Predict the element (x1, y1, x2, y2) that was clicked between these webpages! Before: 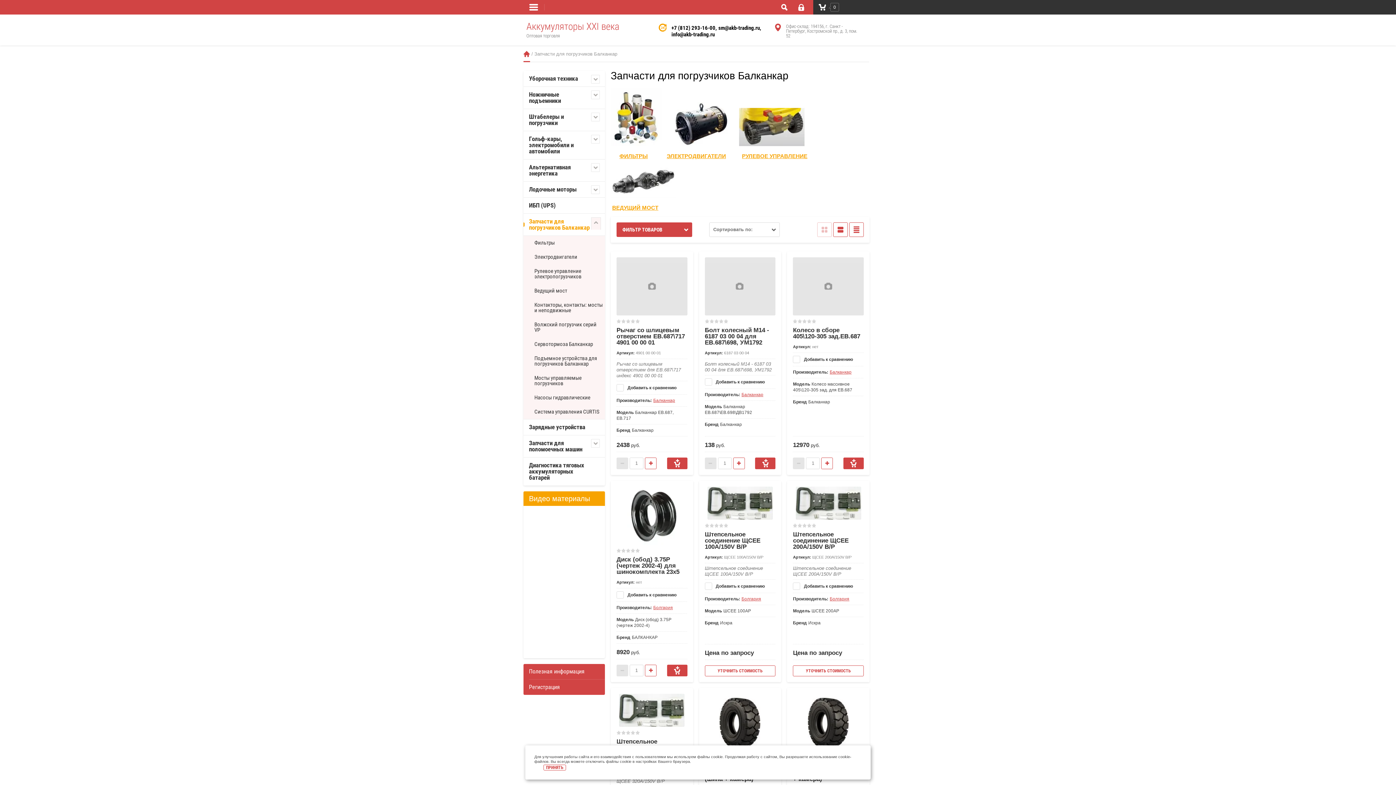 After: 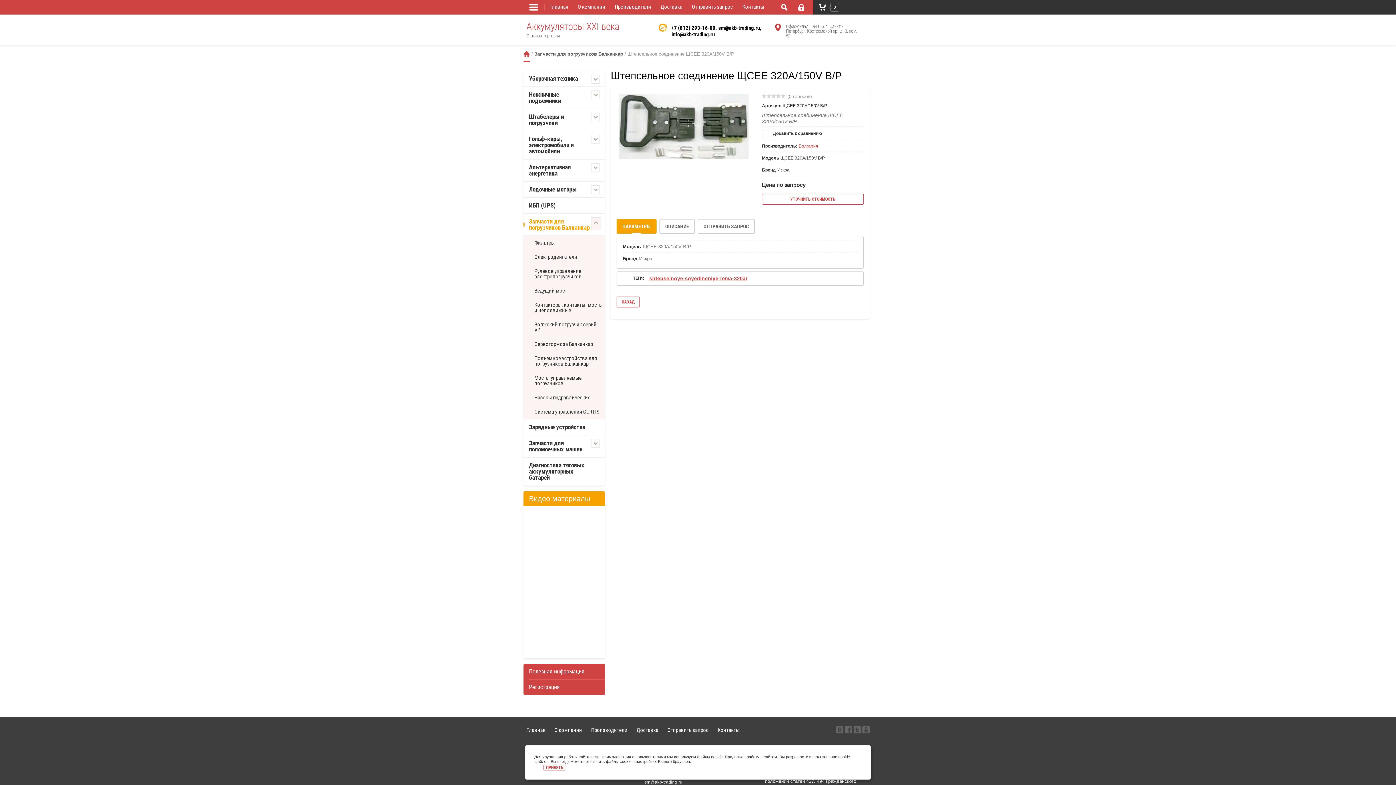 Action: bbox: (619, 707, 684, 712)